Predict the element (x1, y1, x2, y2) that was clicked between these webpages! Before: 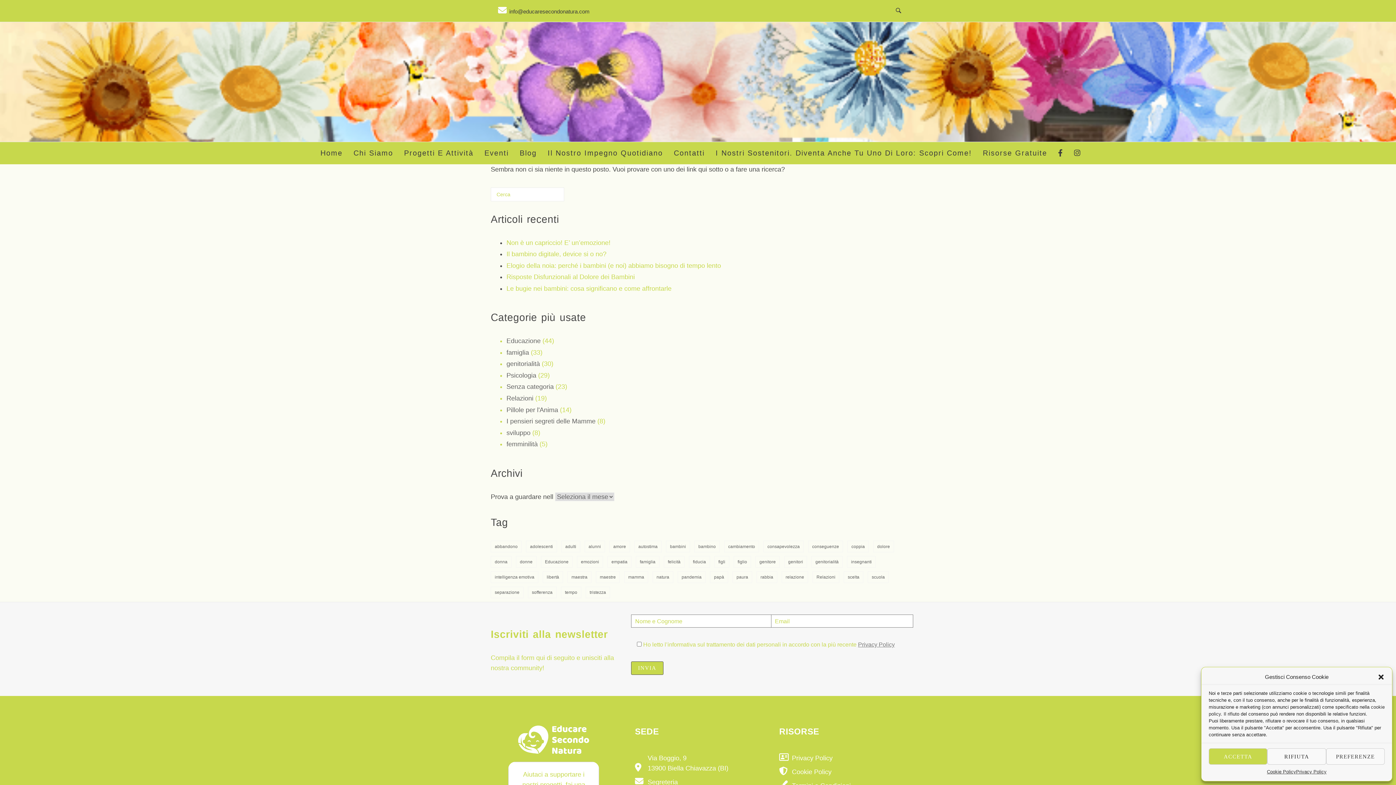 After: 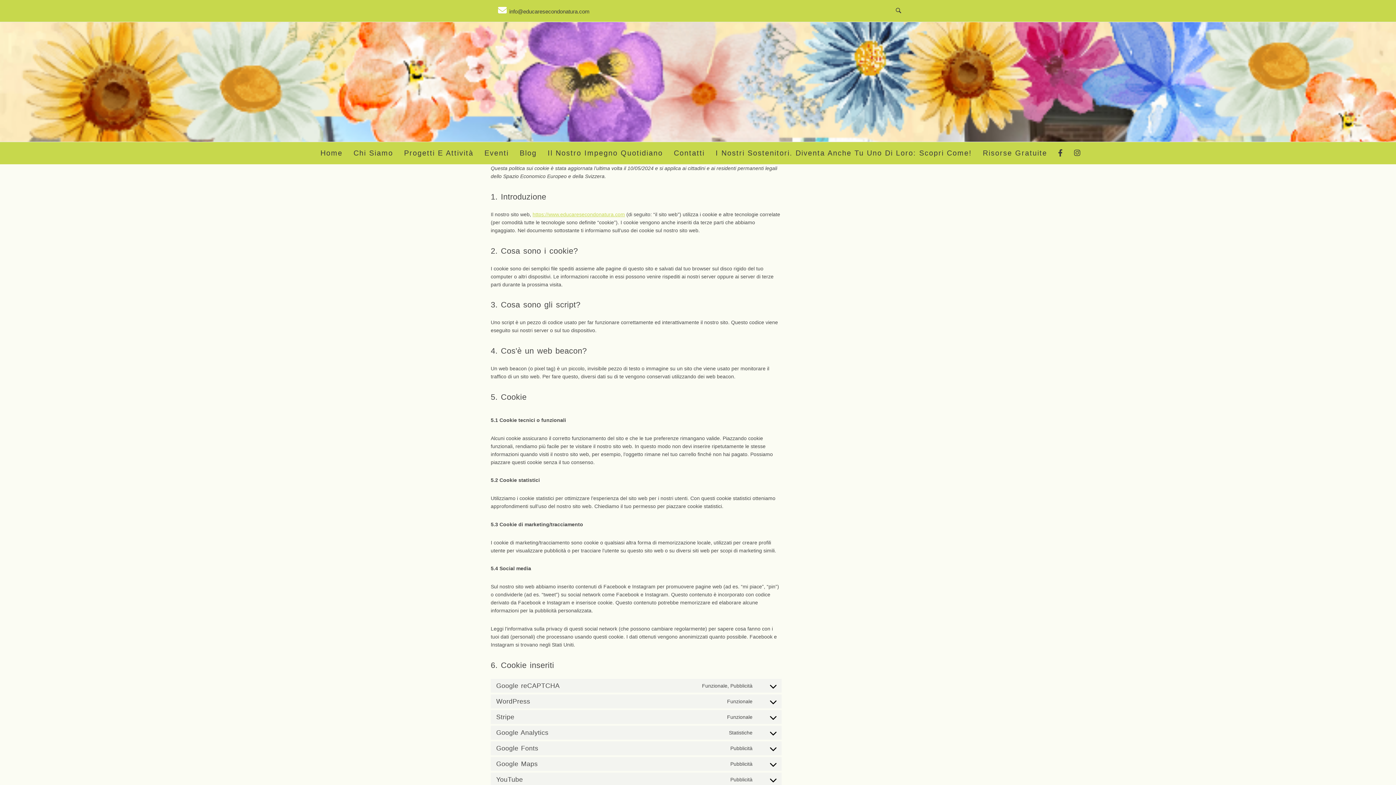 Action: bbox: (1267, 768, 1296, 776) label: Cookie Policy